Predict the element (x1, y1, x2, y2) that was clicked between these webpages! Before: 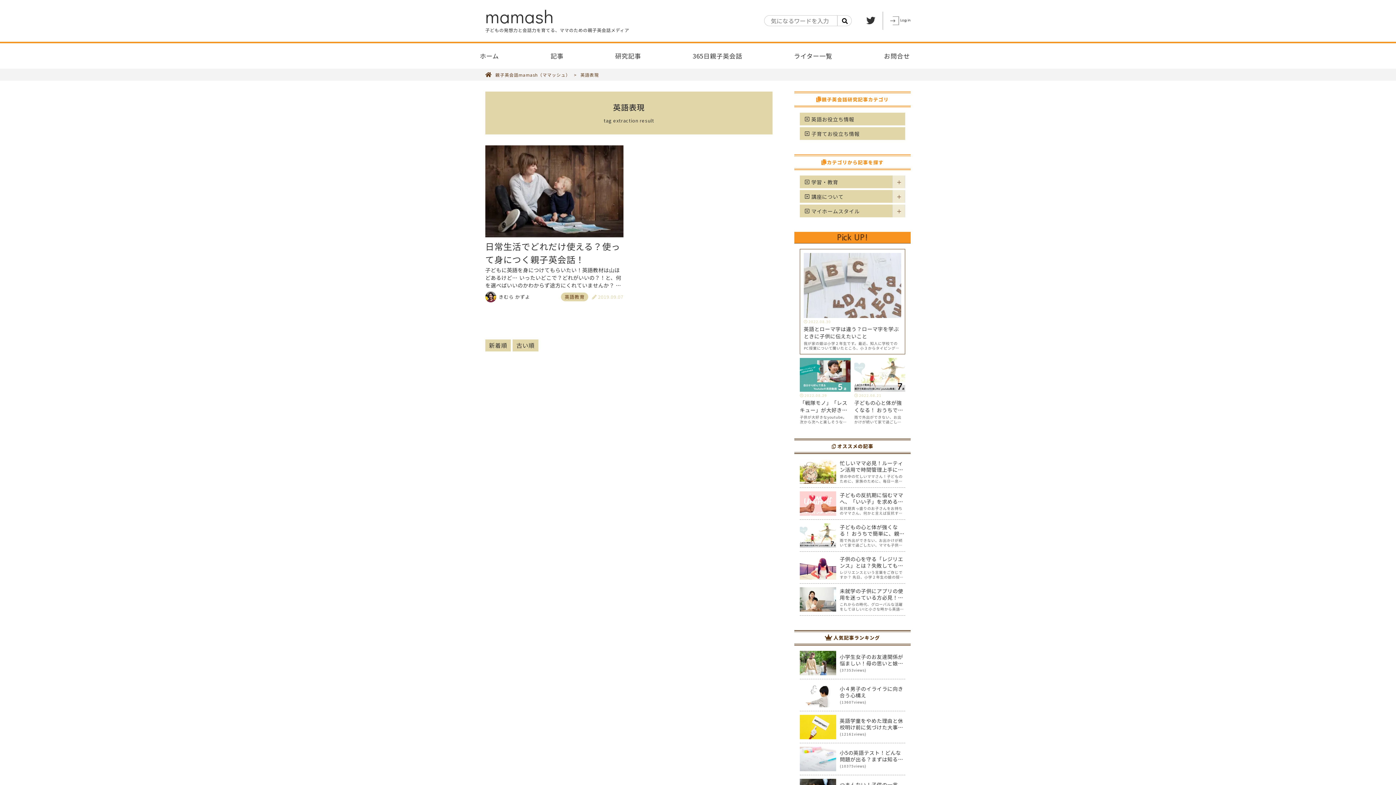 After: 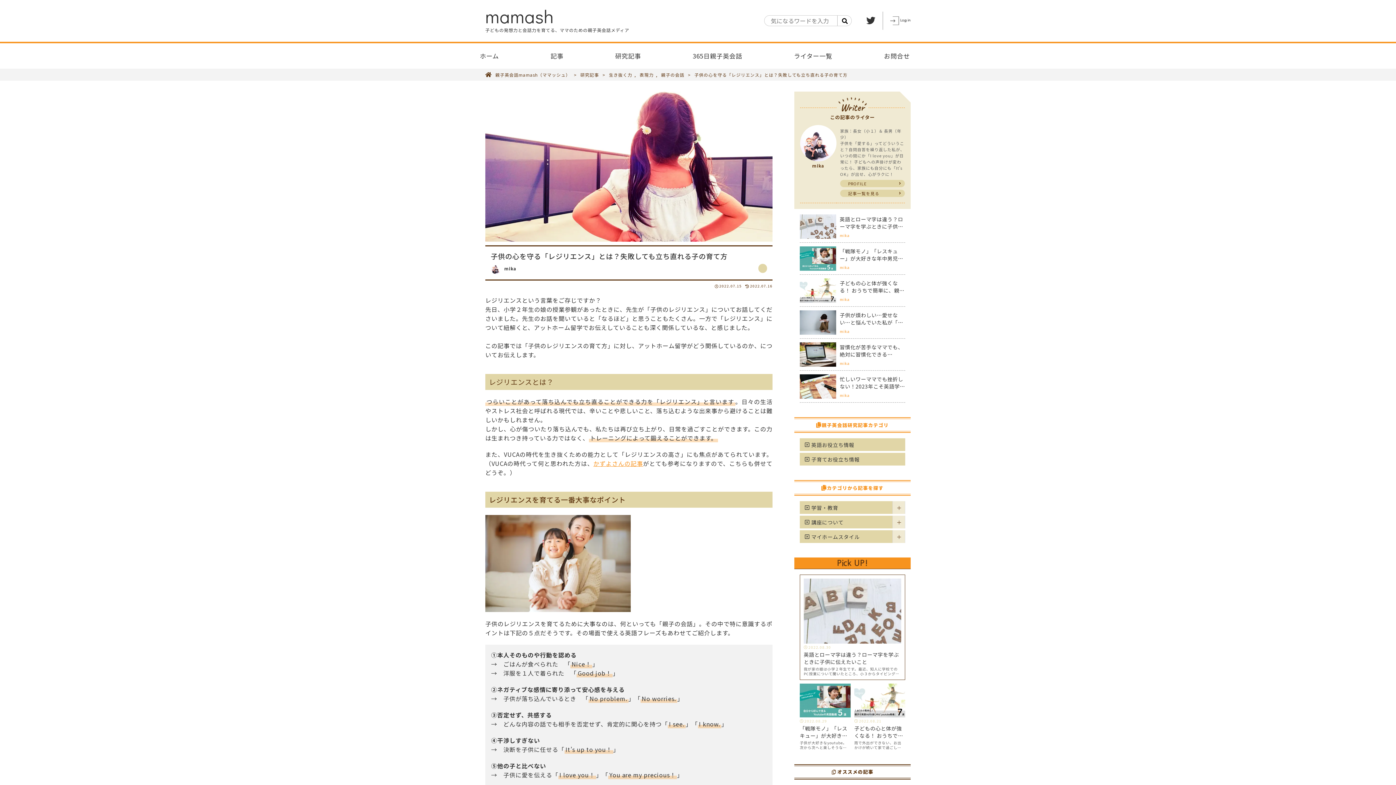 Action: label: 	
子供の心を守る「レジリエンス」とは？失敗しても立ち直れる子の育て方

レジリエンスという言葉をご存じですか？ 先日、小学２年生の娘の授業参観があったときに、先生が「子供のレジリエンス」についてお話してくださいました。先生のお話を聞いていると「なるほど」と思うこともたくさん。一方で「レジリエンス」について紐解く… bbox: (800, 555, 905, 579)